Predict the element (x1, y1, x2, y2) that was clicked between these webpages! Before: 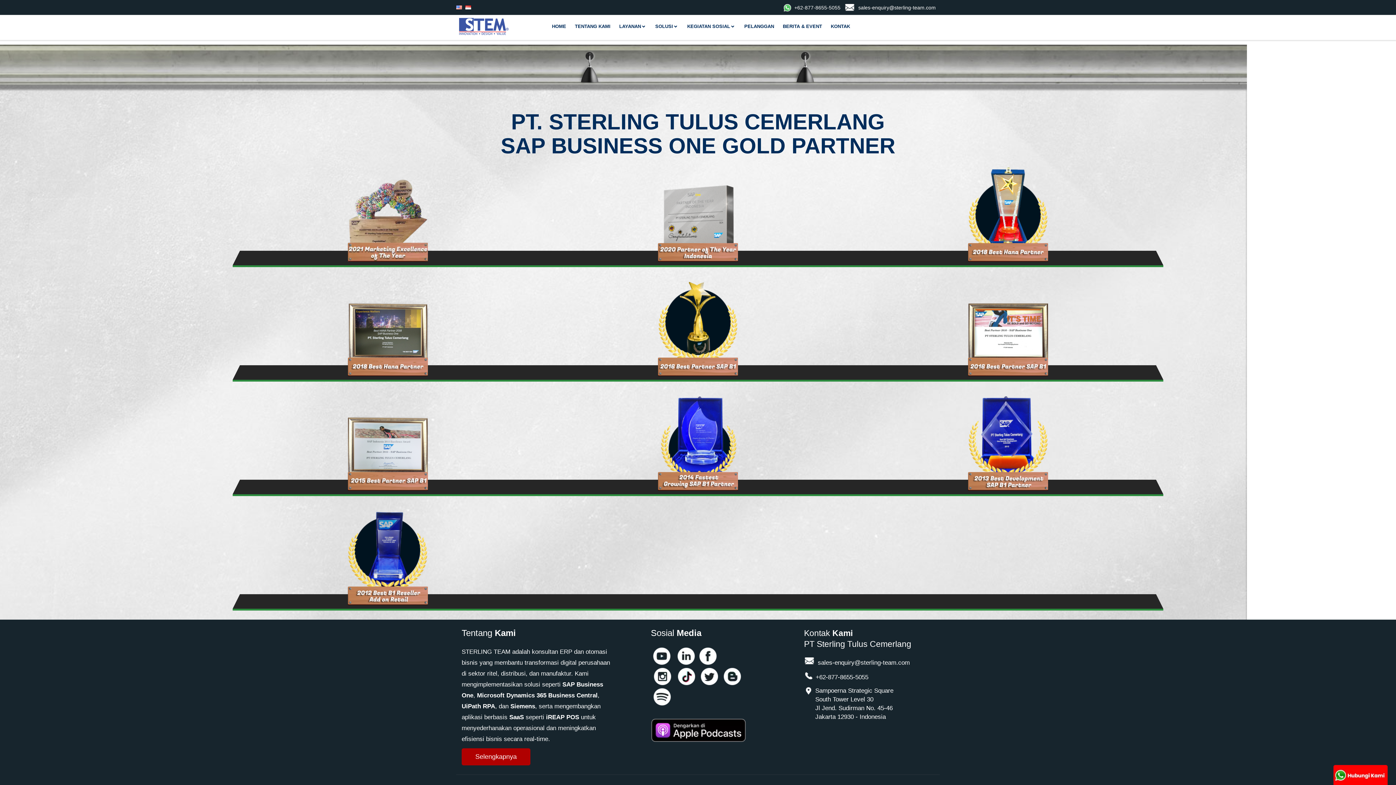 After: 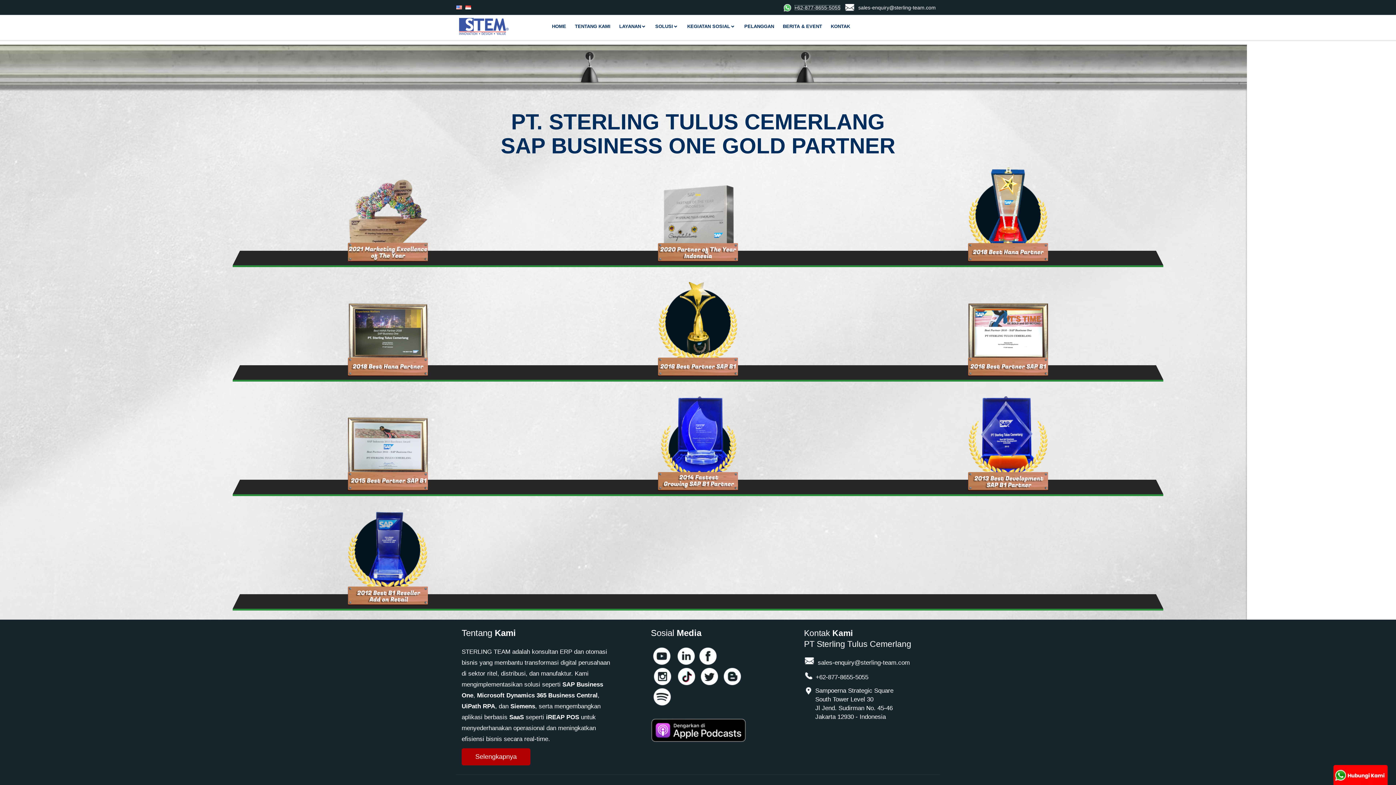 Action: label: +62-877-8655-5055 bbox: (794, 4, 840, 10)